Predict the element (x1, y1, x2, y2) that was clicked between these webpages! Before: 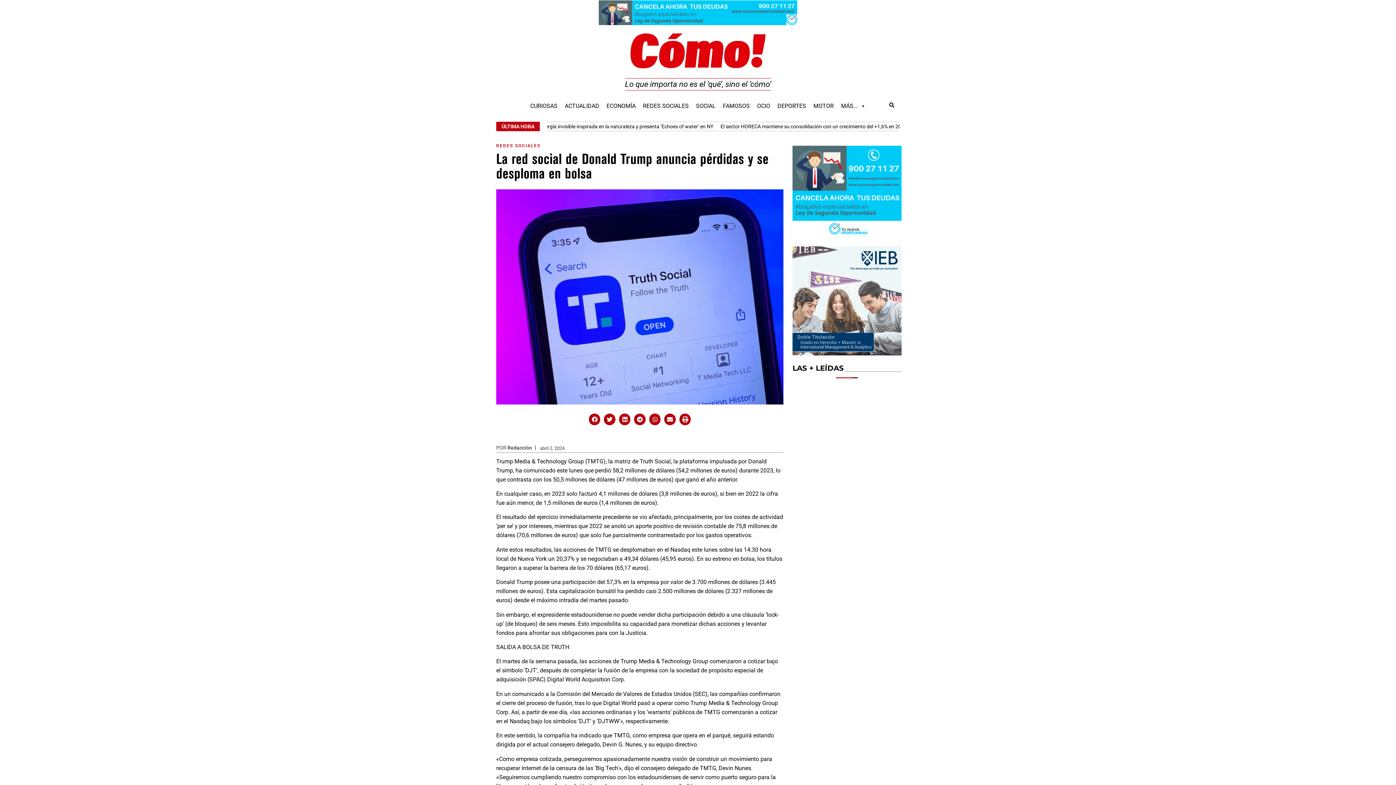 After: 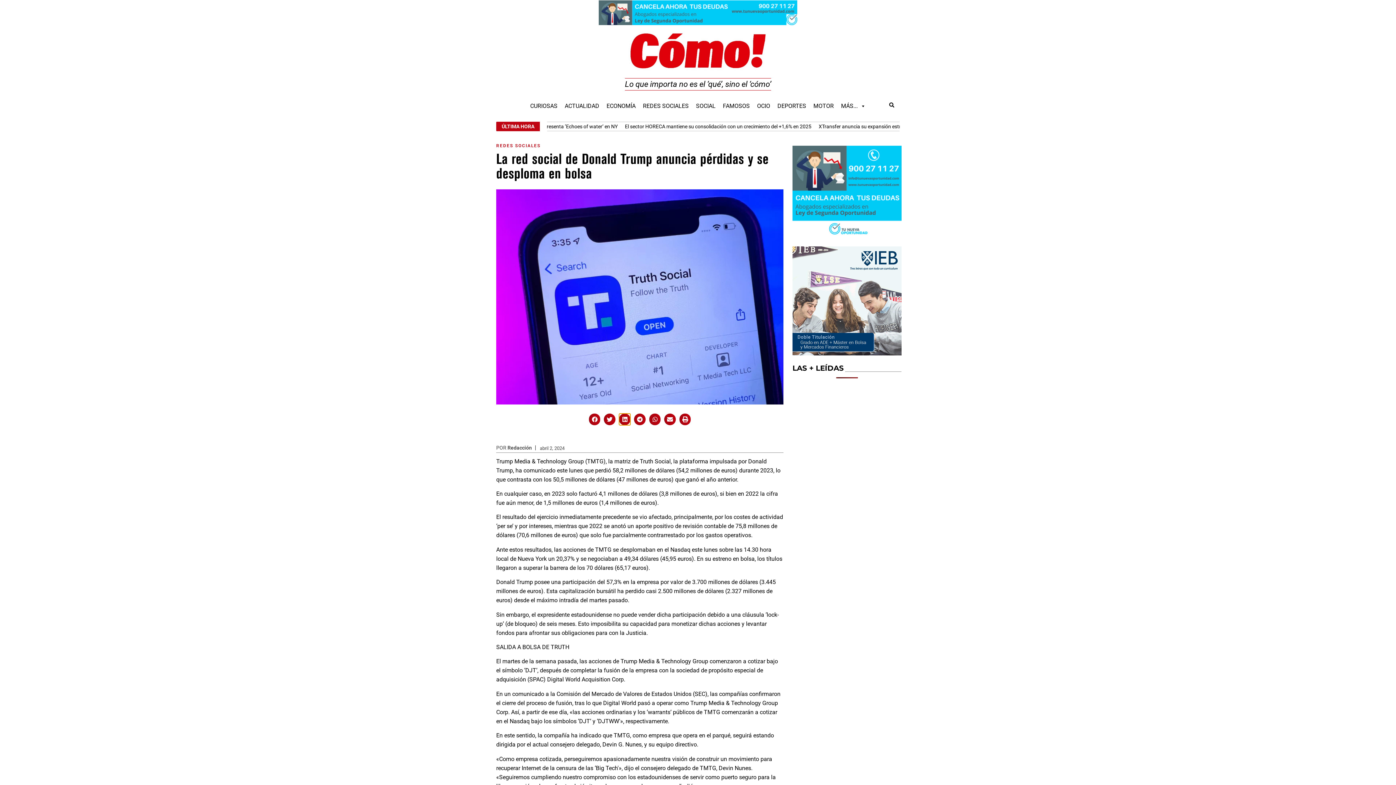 Action: label: Compartir en linkedin bbox: (619, 413, 630, 425)